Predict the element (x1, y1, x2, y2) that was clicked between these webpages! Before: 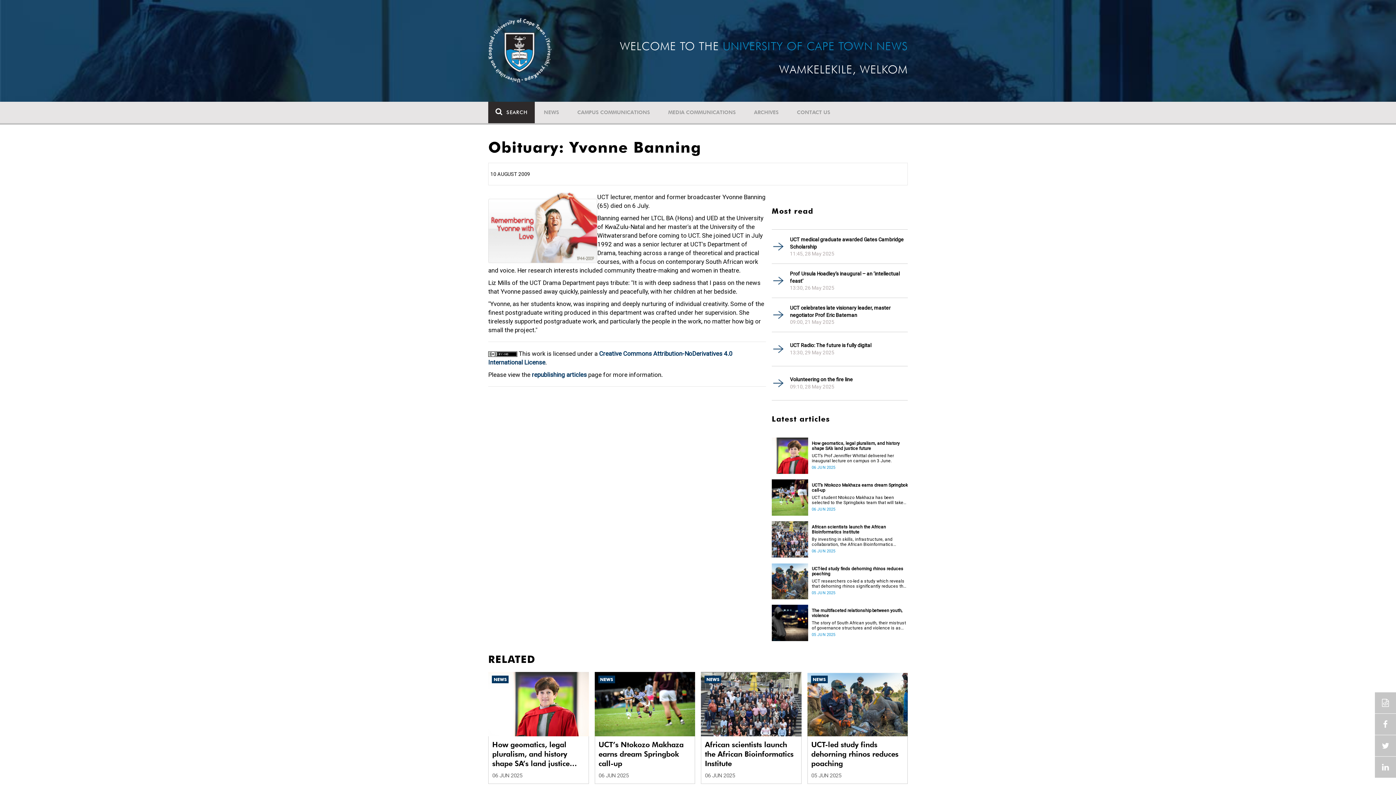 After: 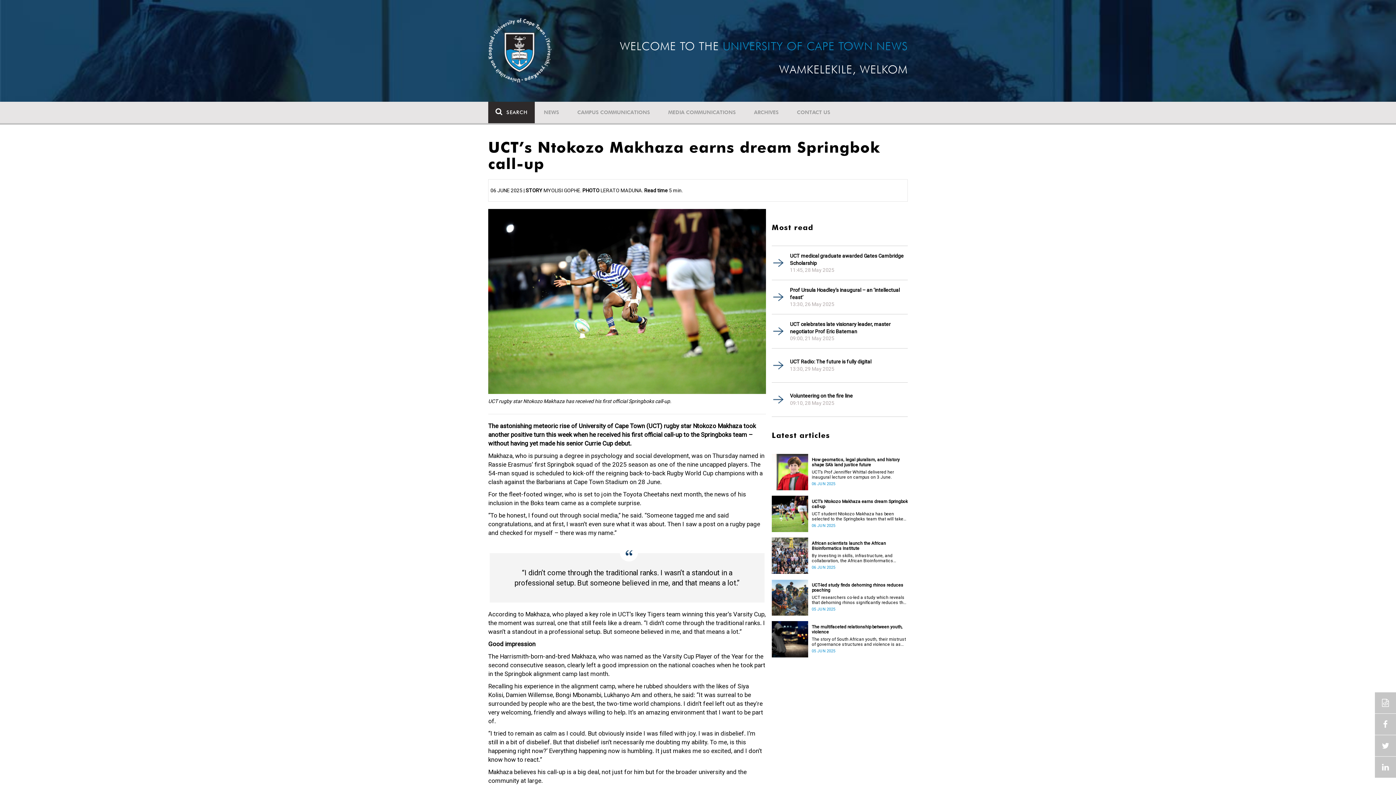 Action: label: UCT’s Ntokozo Makhaza earns dream Springbok call-up bbox: (598, 740, 691, 768)